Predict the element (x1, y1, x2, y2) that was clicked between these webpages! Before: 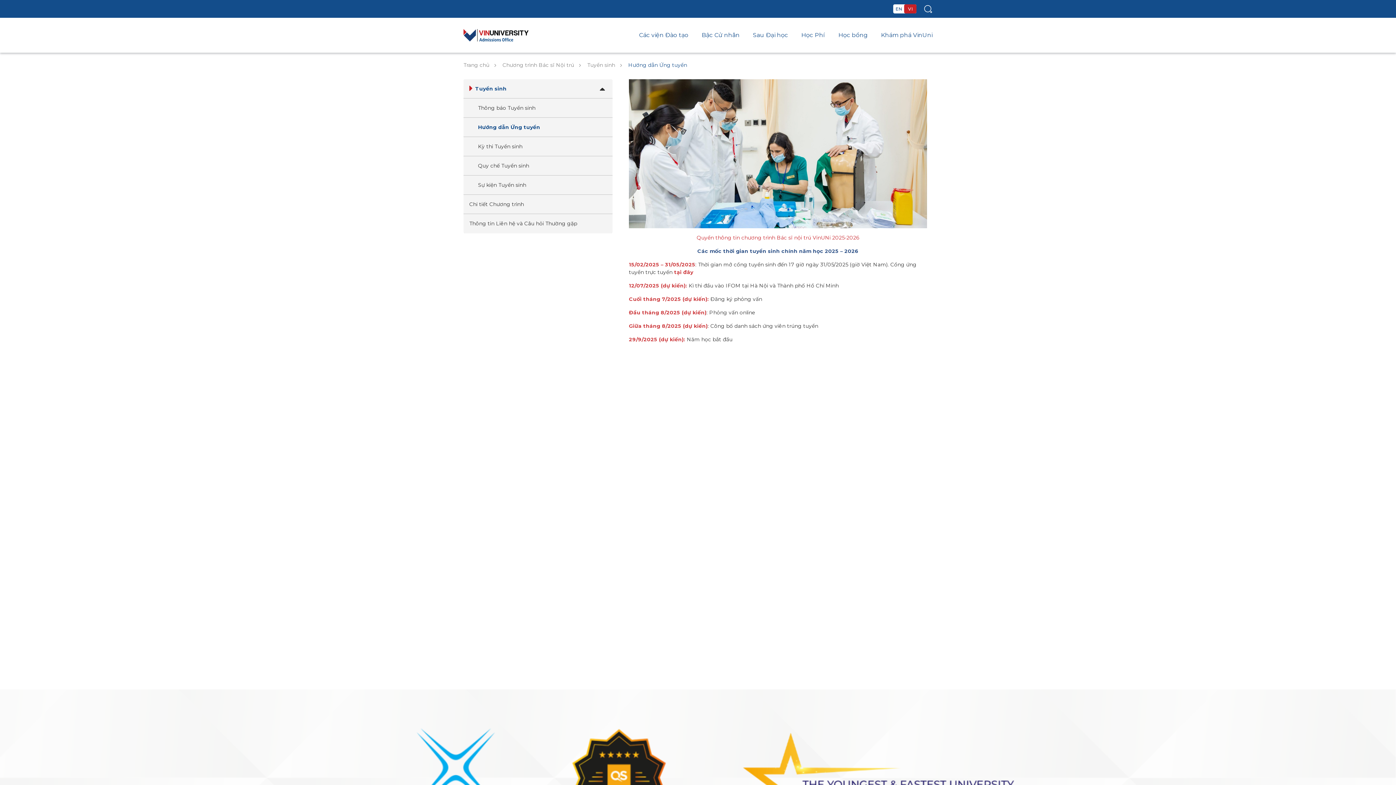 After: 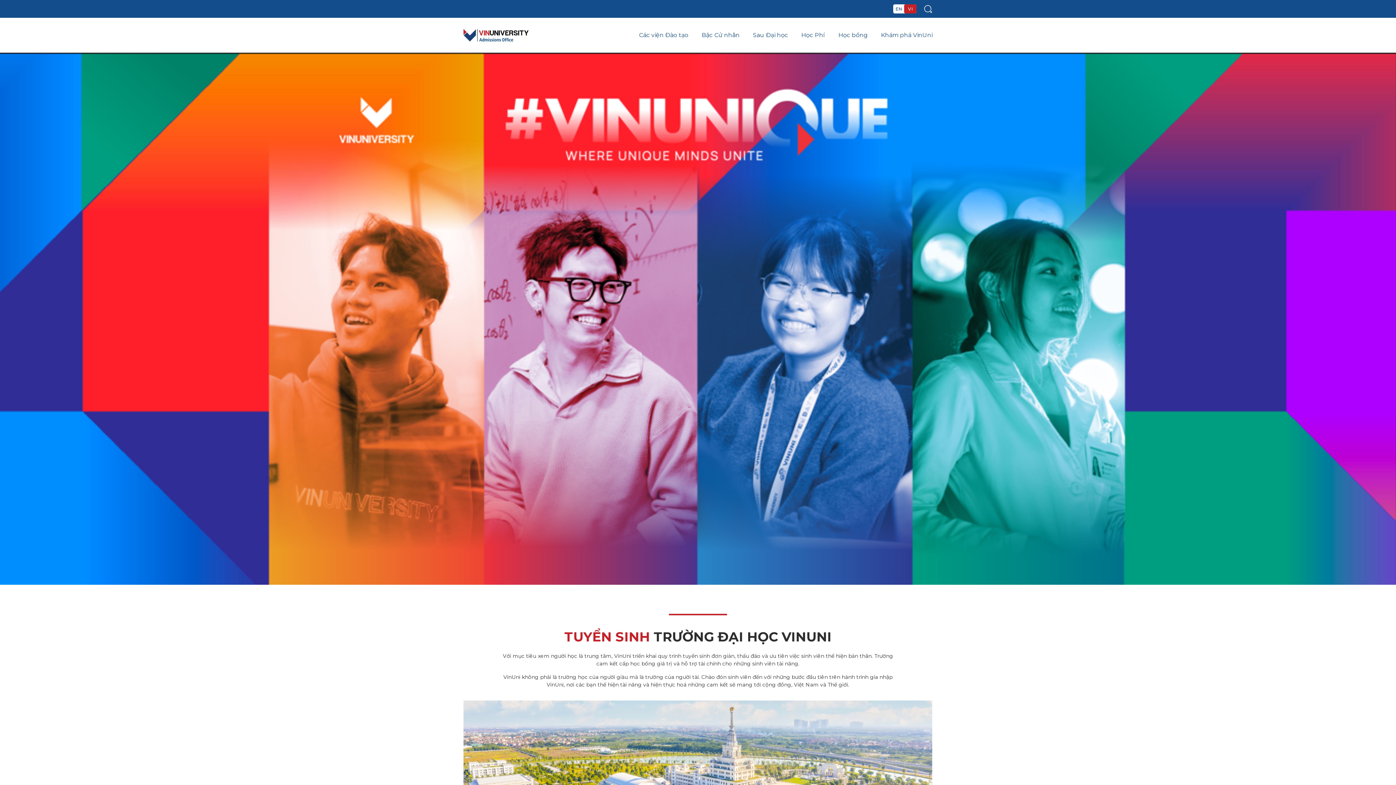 Action: bbox: (463, 61, 489, 68) label: Trang chủ